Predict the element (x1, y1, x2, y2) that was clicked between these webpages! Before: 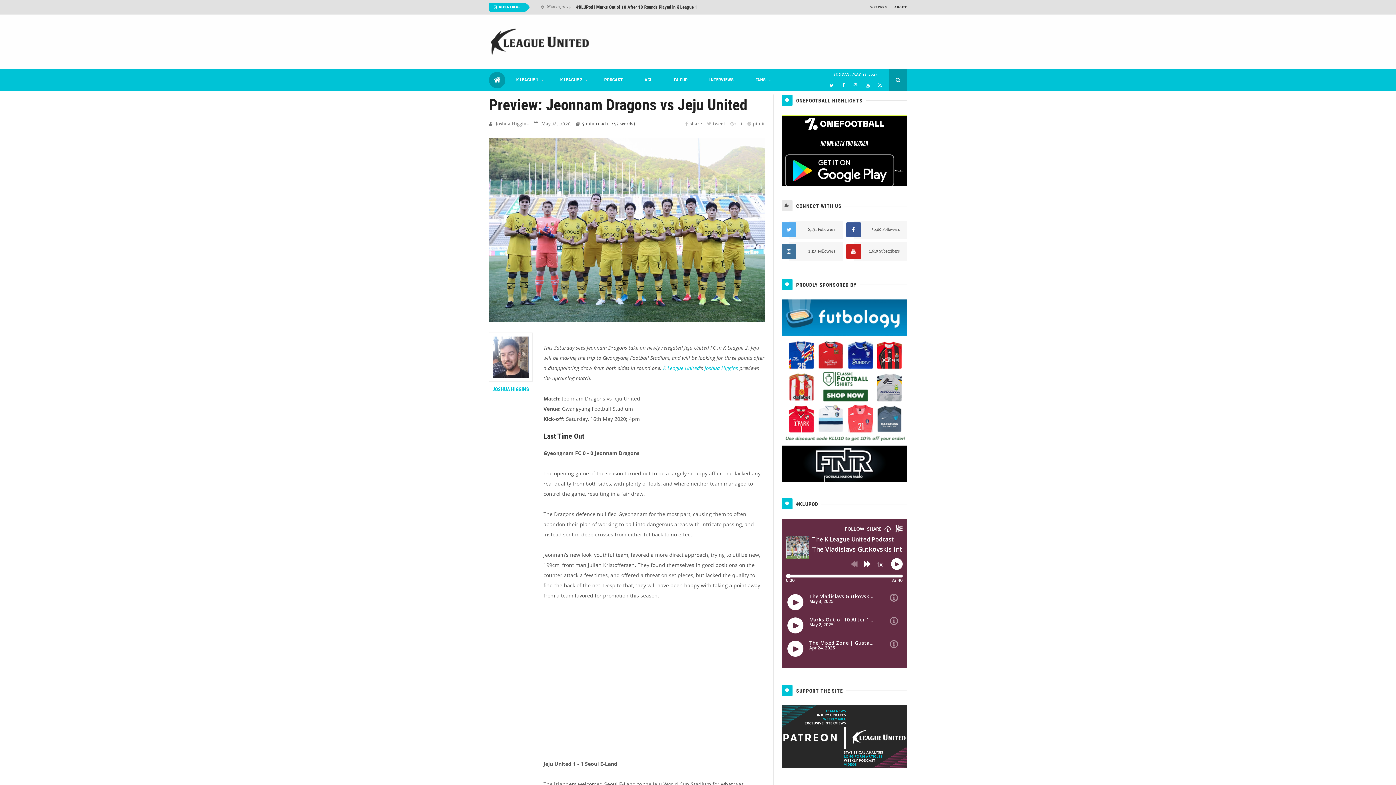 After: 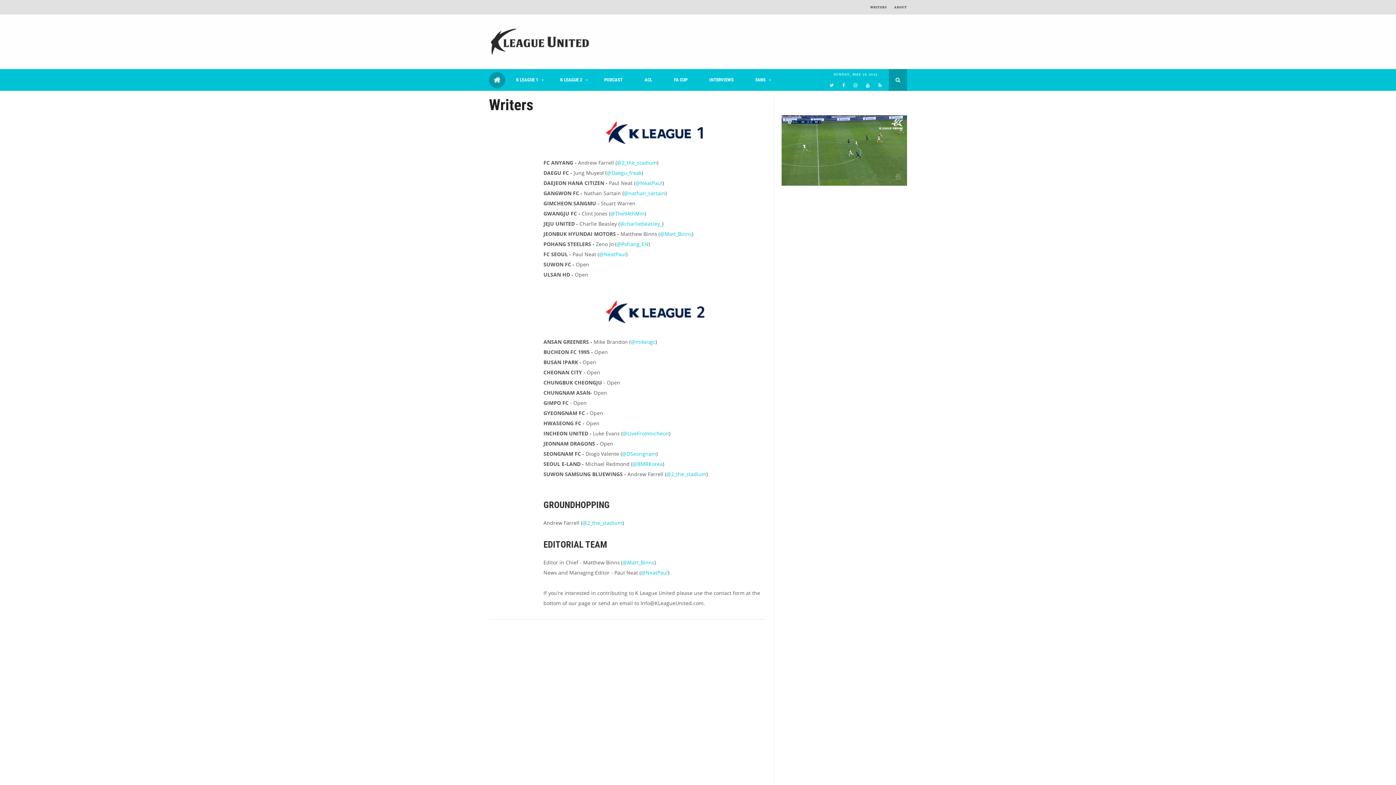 Action: bbox: (870, 5, 887, 9) label: WRITERS